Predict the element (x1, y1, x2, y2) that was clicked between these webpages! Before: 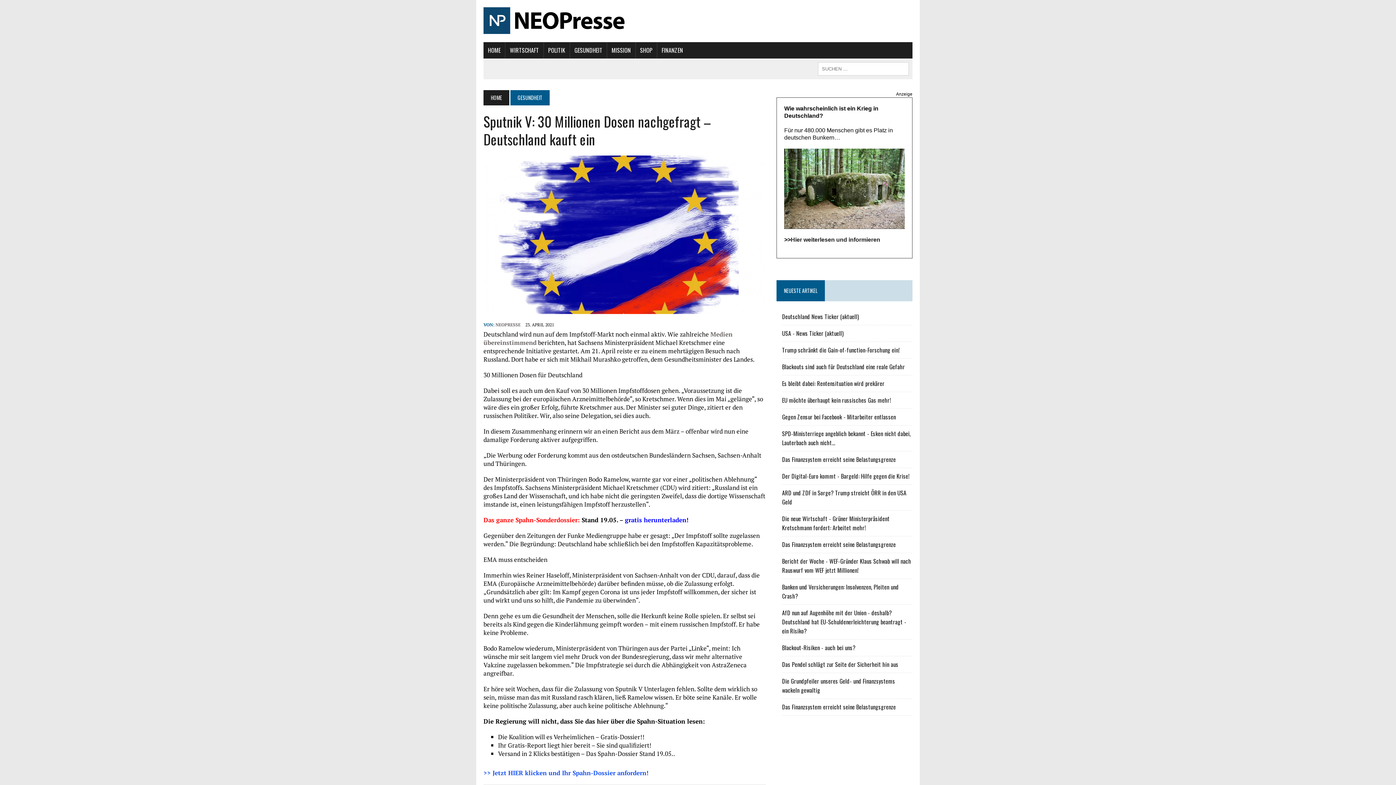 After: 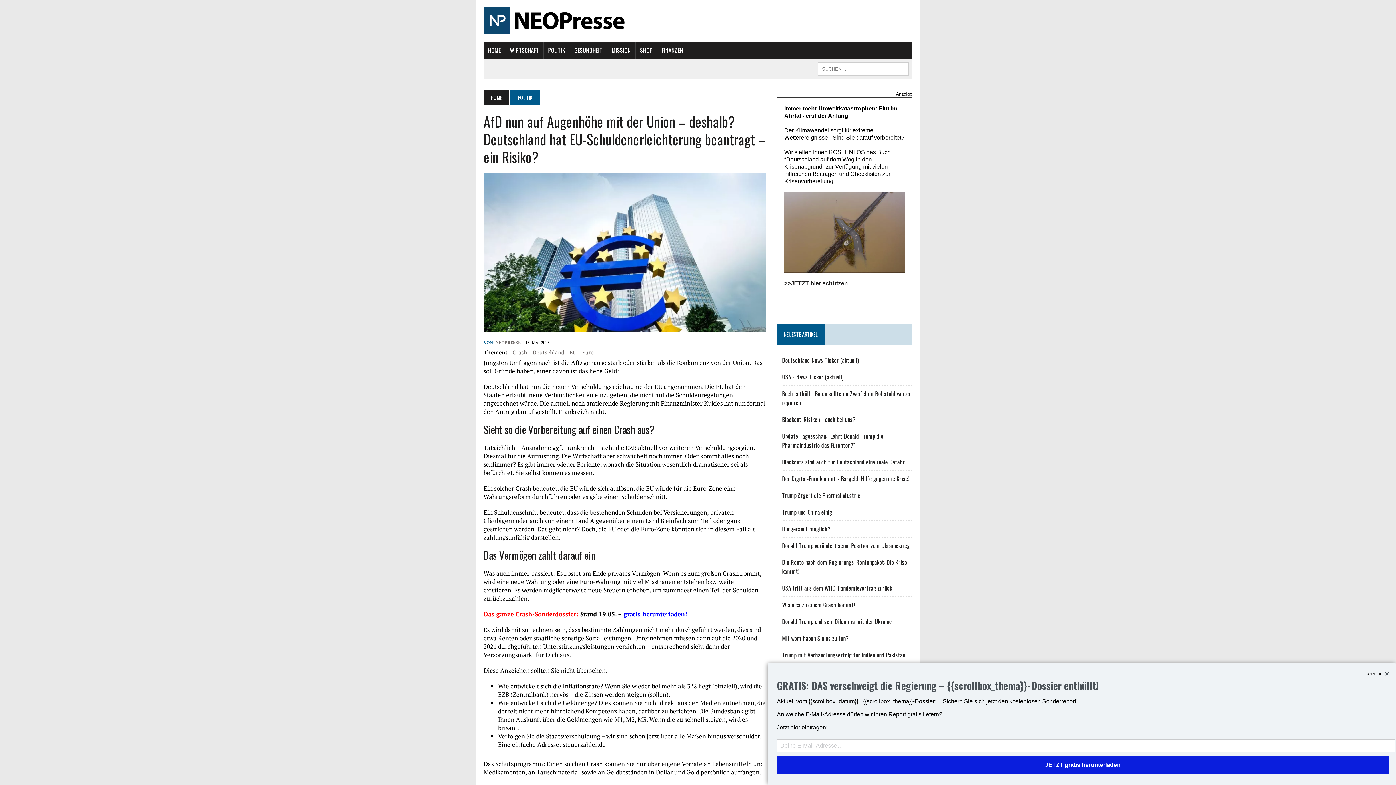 Action: label: AfD nun auf Augenhöhe mit der Union - deshalb? Deutschland hat EU-Schuldenerleichterung beantragt - ein Risiko? bbox: (782, 608, 906, 635)